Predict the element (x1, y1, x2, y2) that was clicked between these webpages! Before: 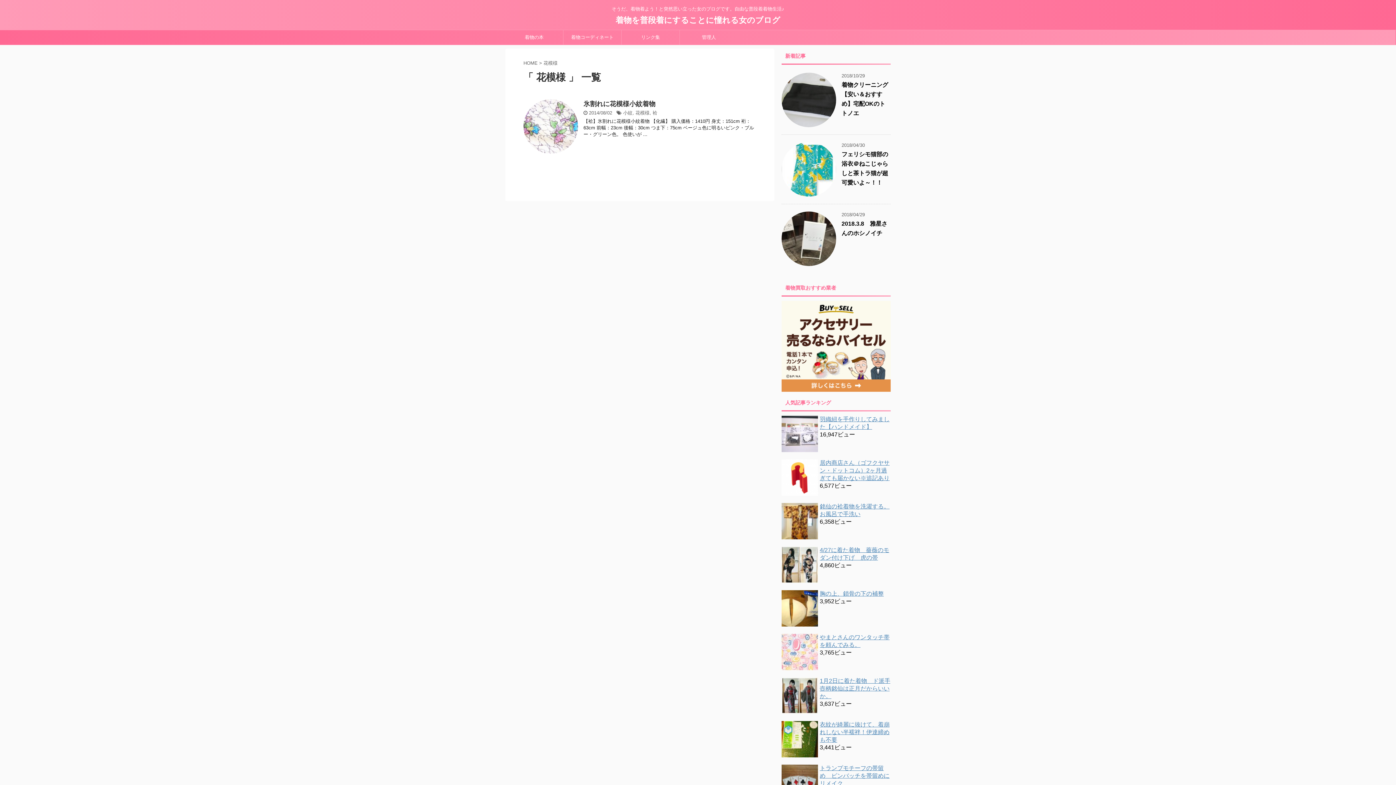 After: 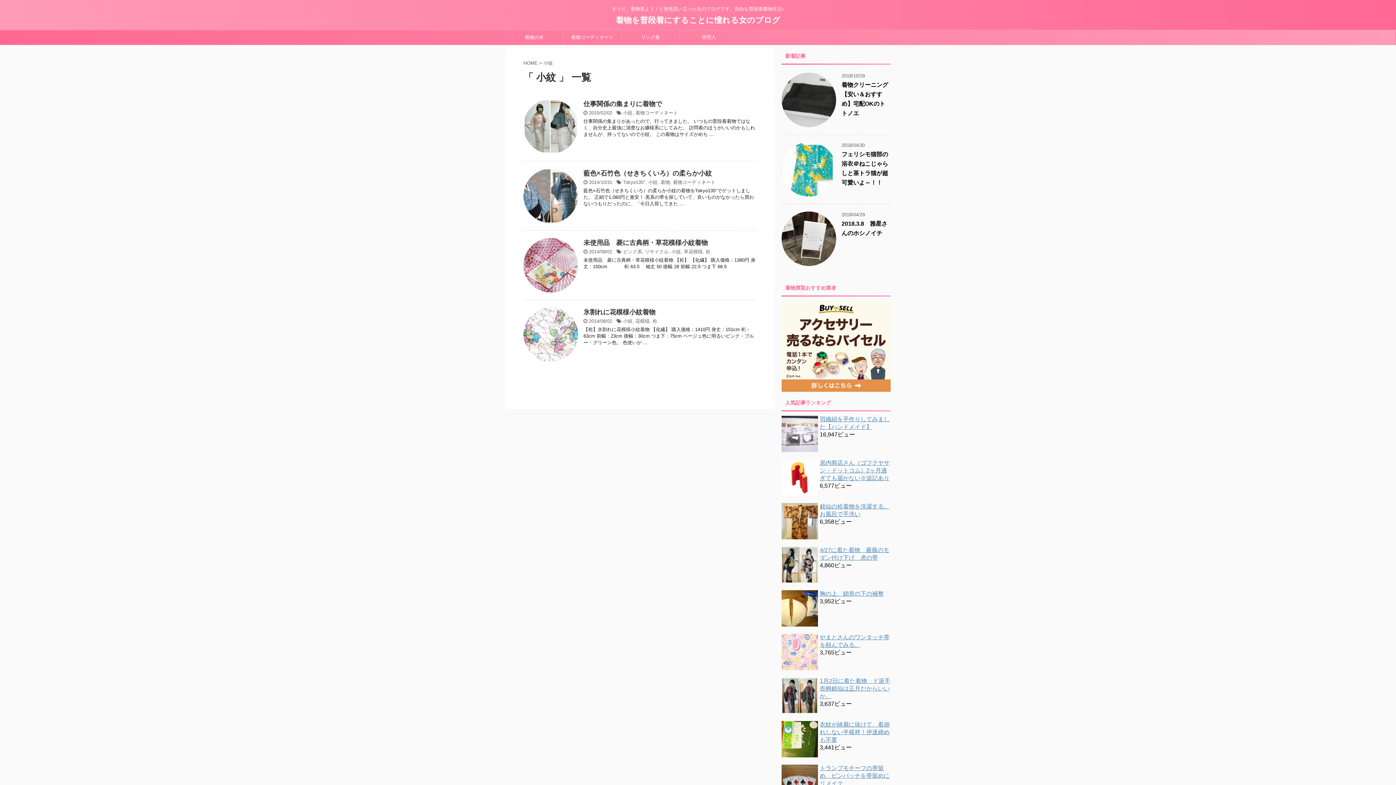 Action: label: 小紋 bbox: (623, 110, 632, 115)